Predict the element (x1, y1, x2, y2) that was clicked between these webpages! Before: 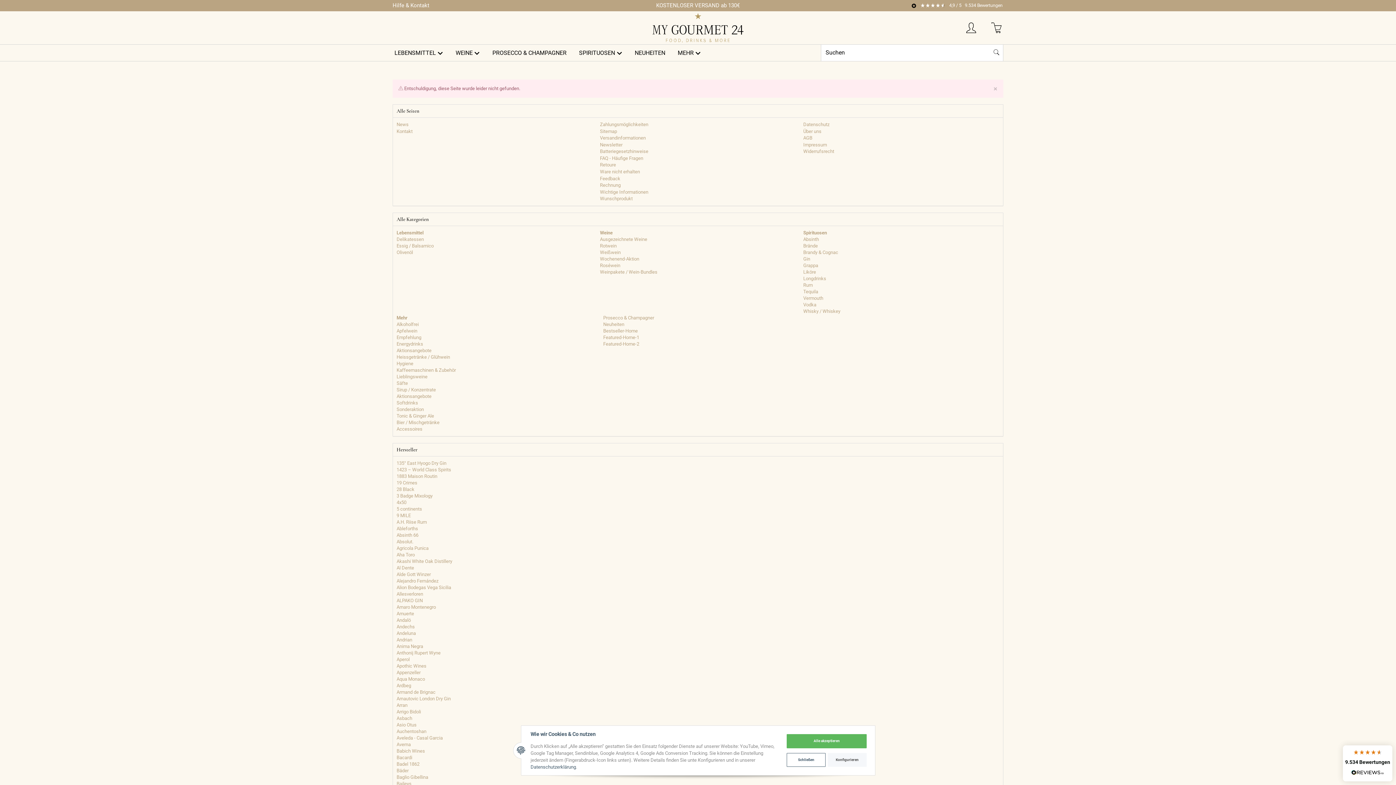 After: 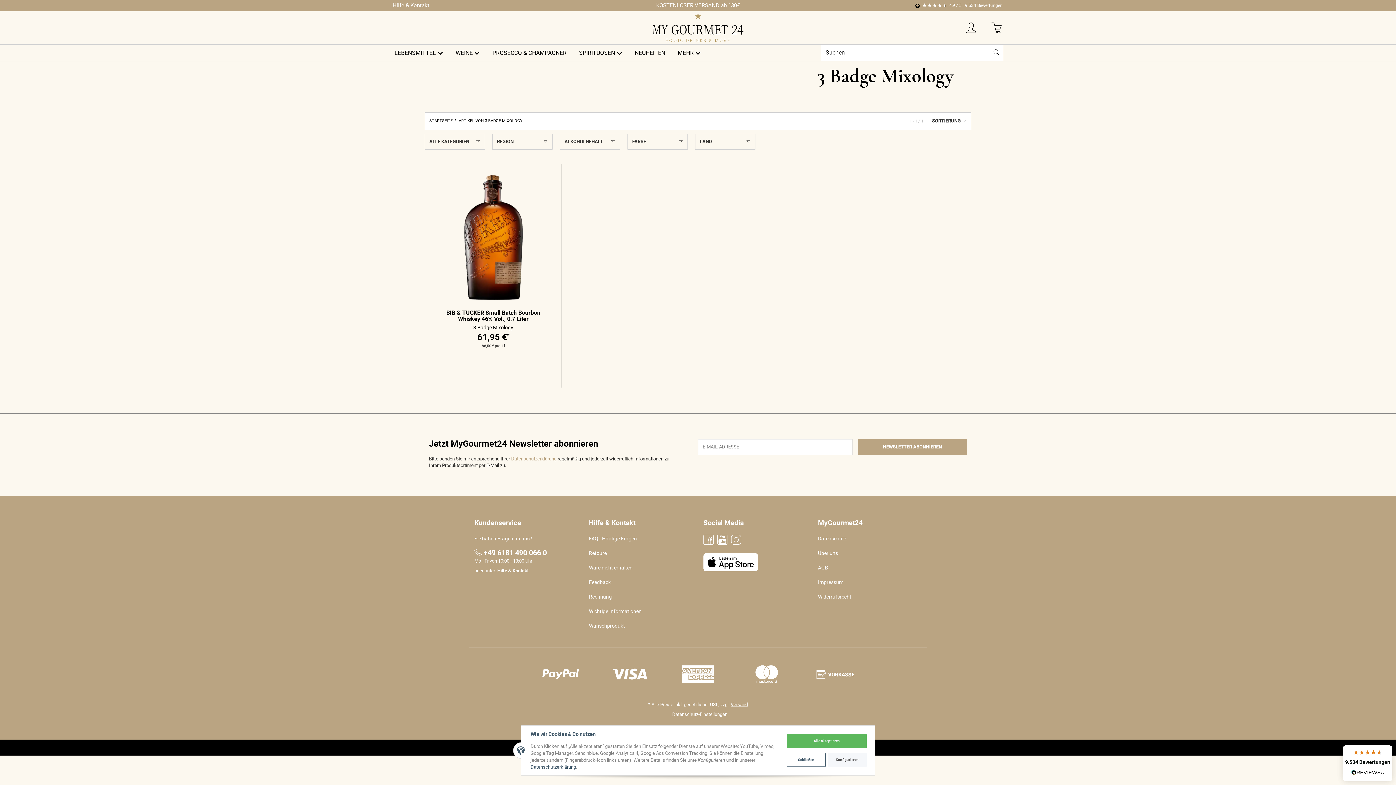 Action: bbox: (396, 493, 432, 499) label: 3 Badge Mixology